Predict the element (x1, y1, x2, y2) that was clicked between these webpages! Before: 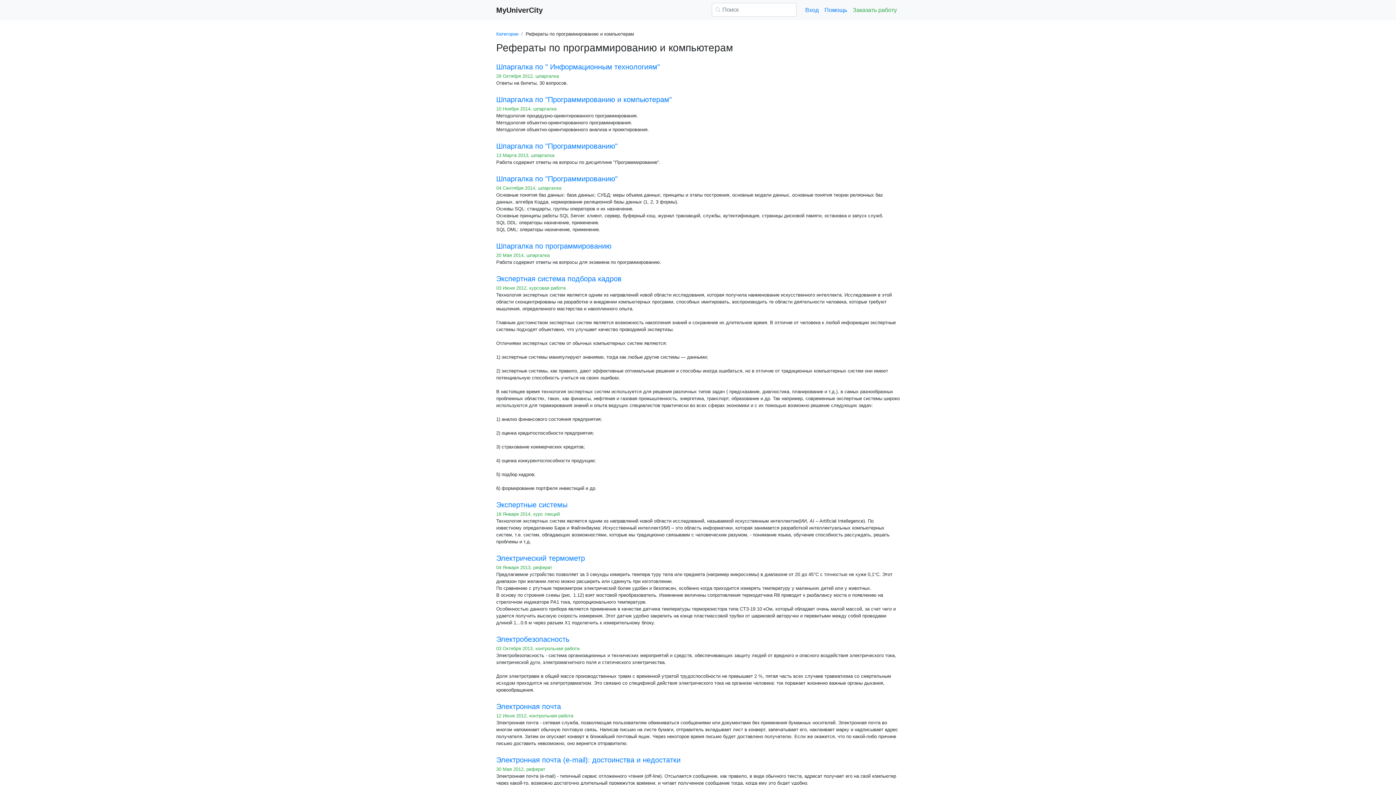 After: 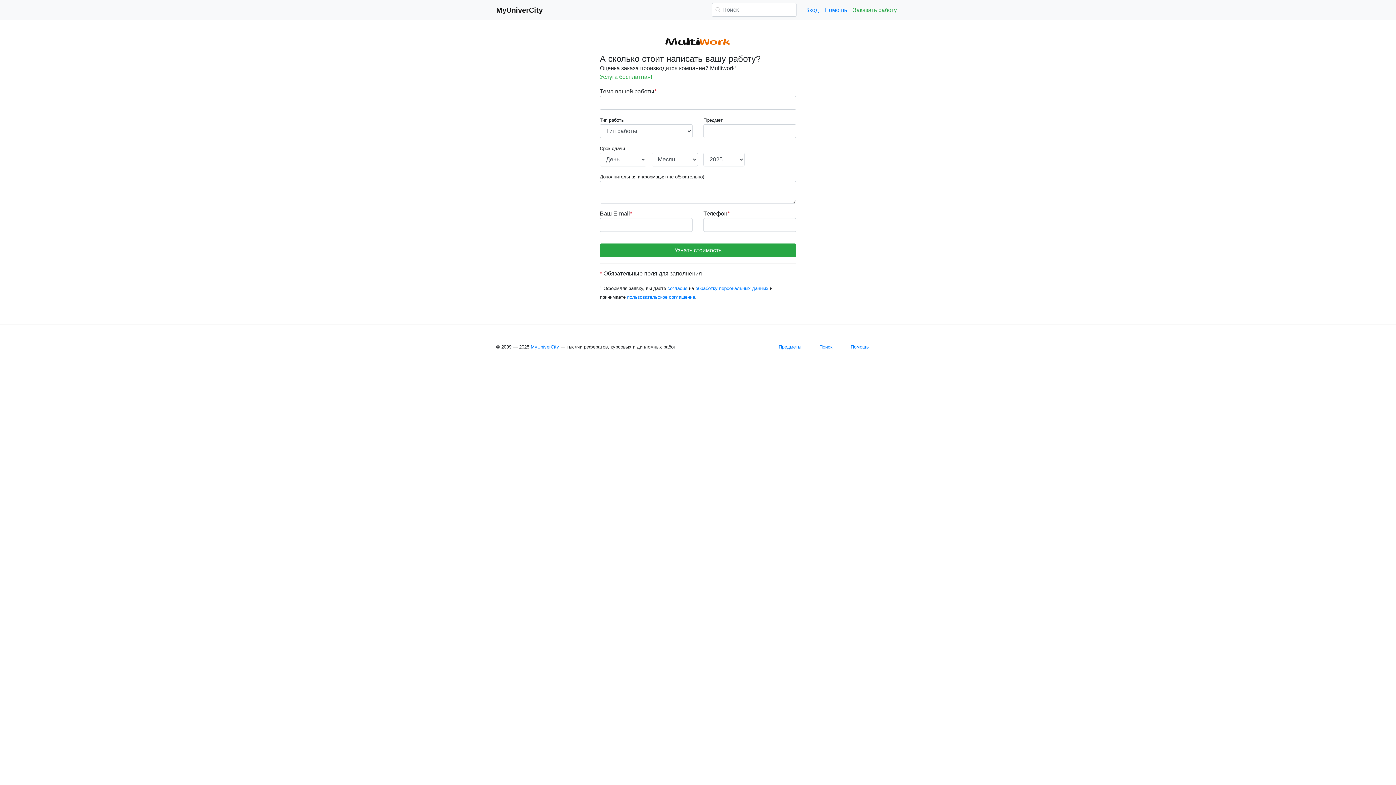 Action: bbox: (850, 2, 900, 17) label: Заказать работу